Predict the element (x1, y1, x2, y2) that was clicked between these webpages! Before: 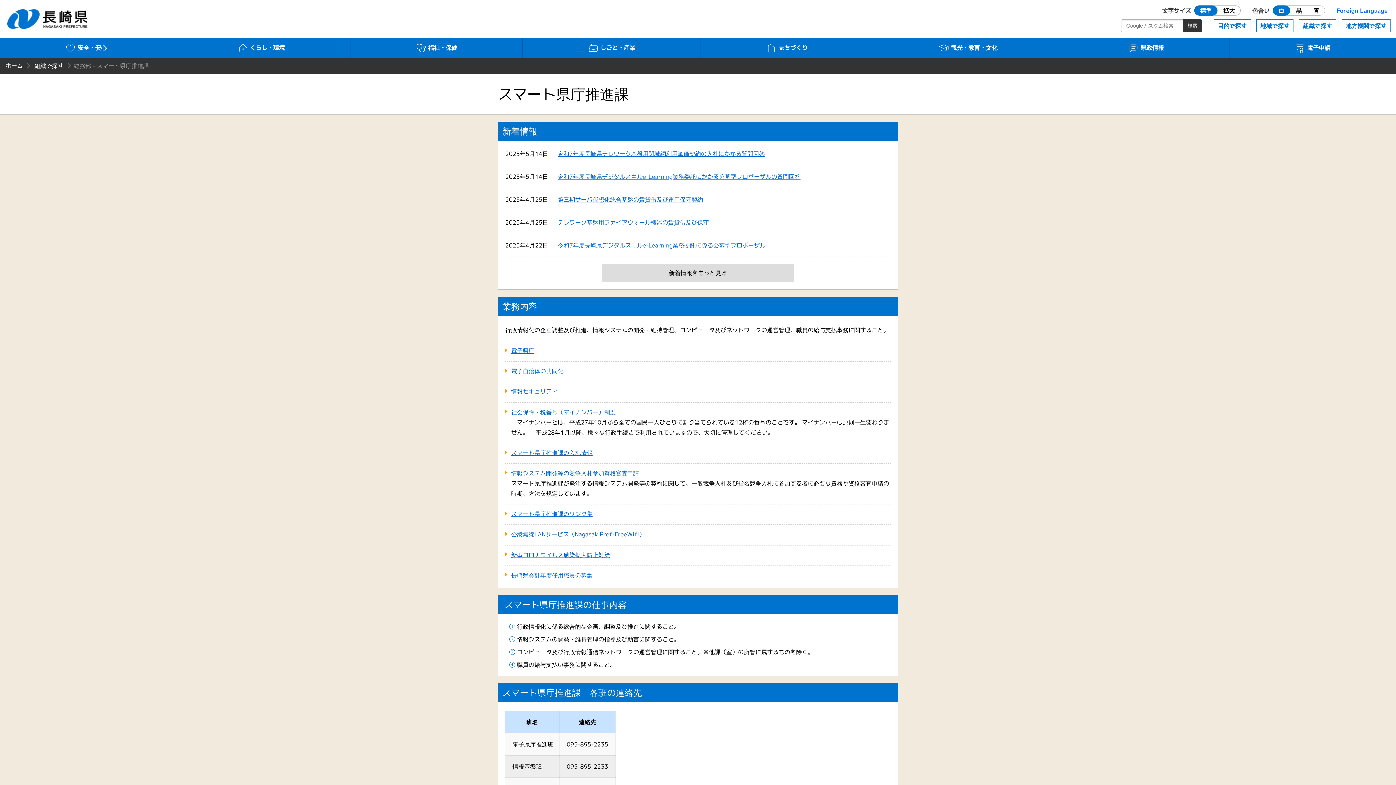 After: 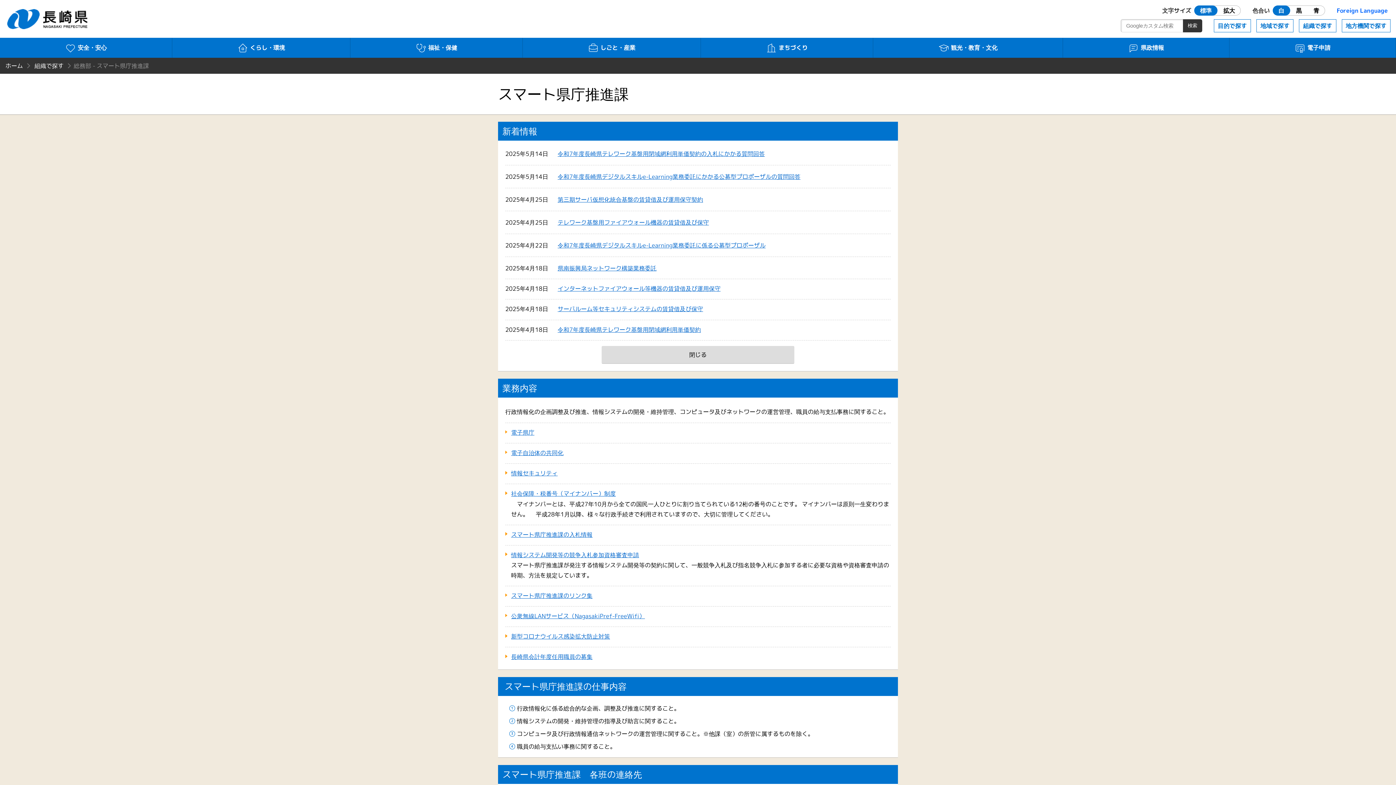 Action: bbox: (601, 264, 794, 282)